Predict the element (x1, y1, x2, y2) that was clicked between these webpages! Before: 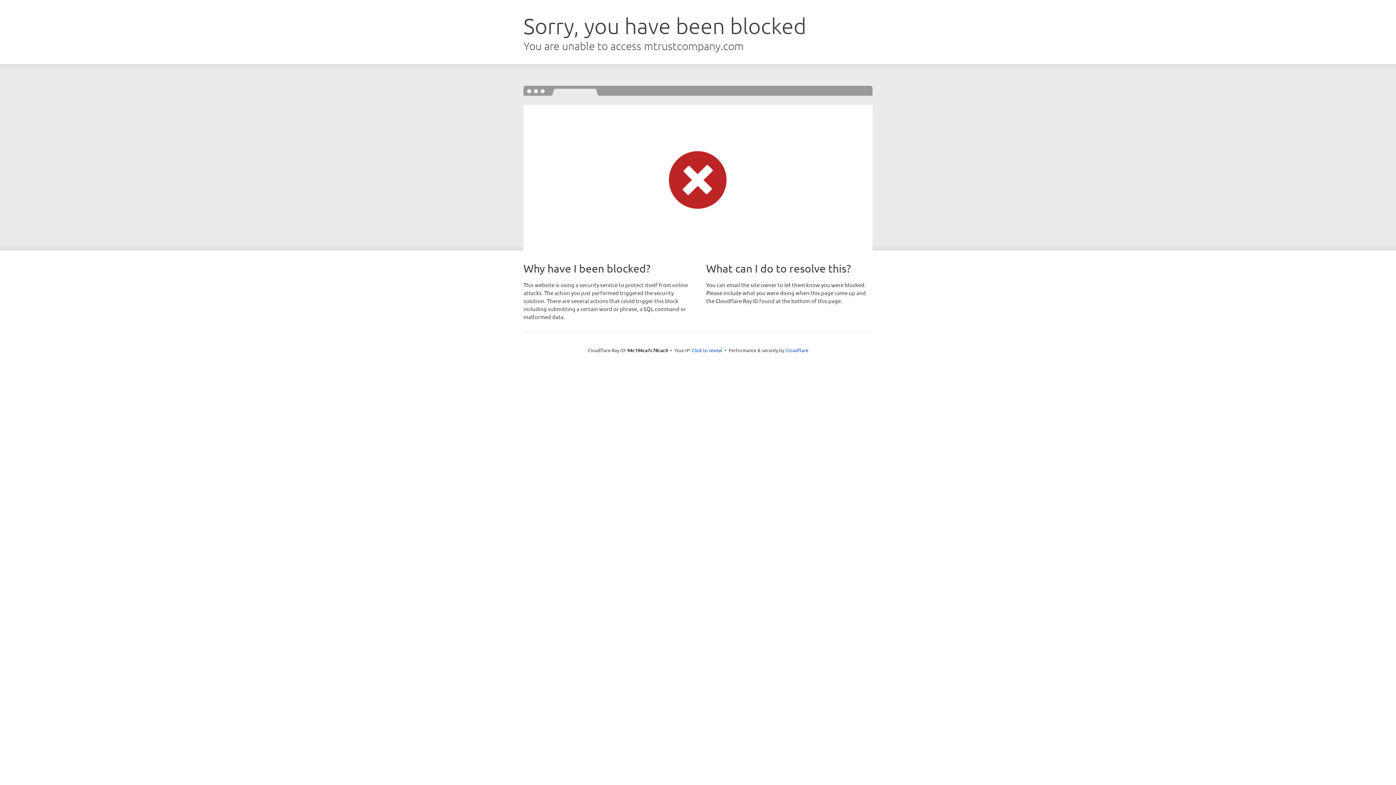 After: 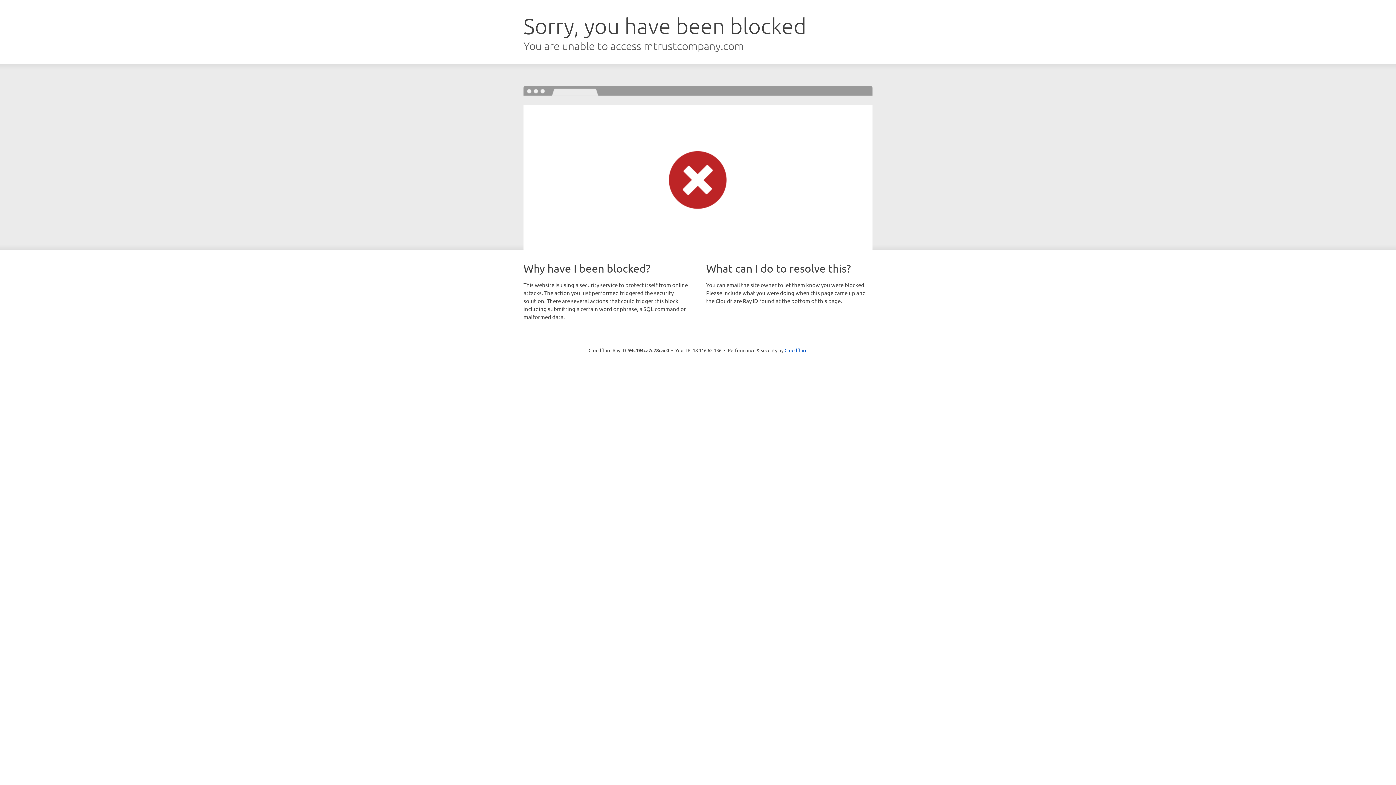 Action: bbox: (692, 346, 722, 353) label: Click to reveal